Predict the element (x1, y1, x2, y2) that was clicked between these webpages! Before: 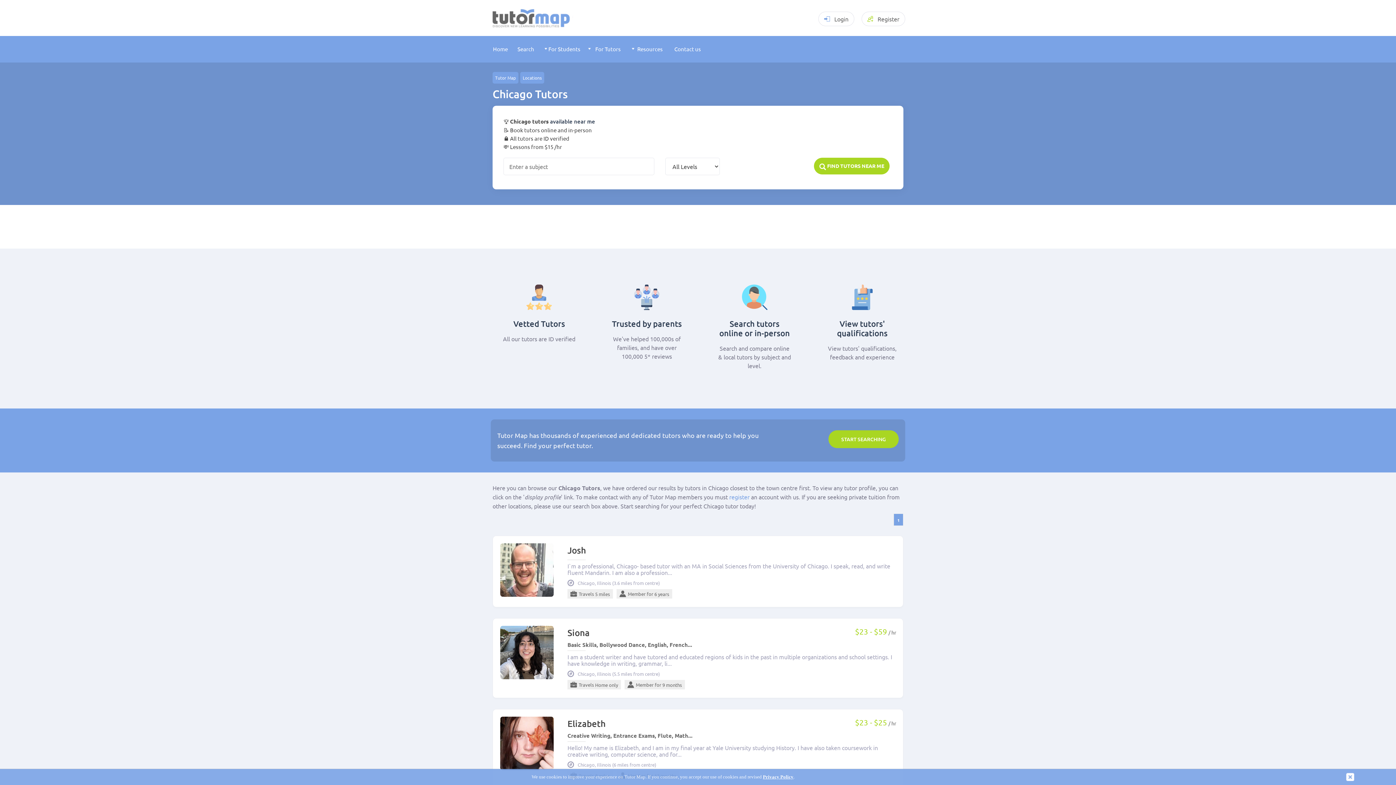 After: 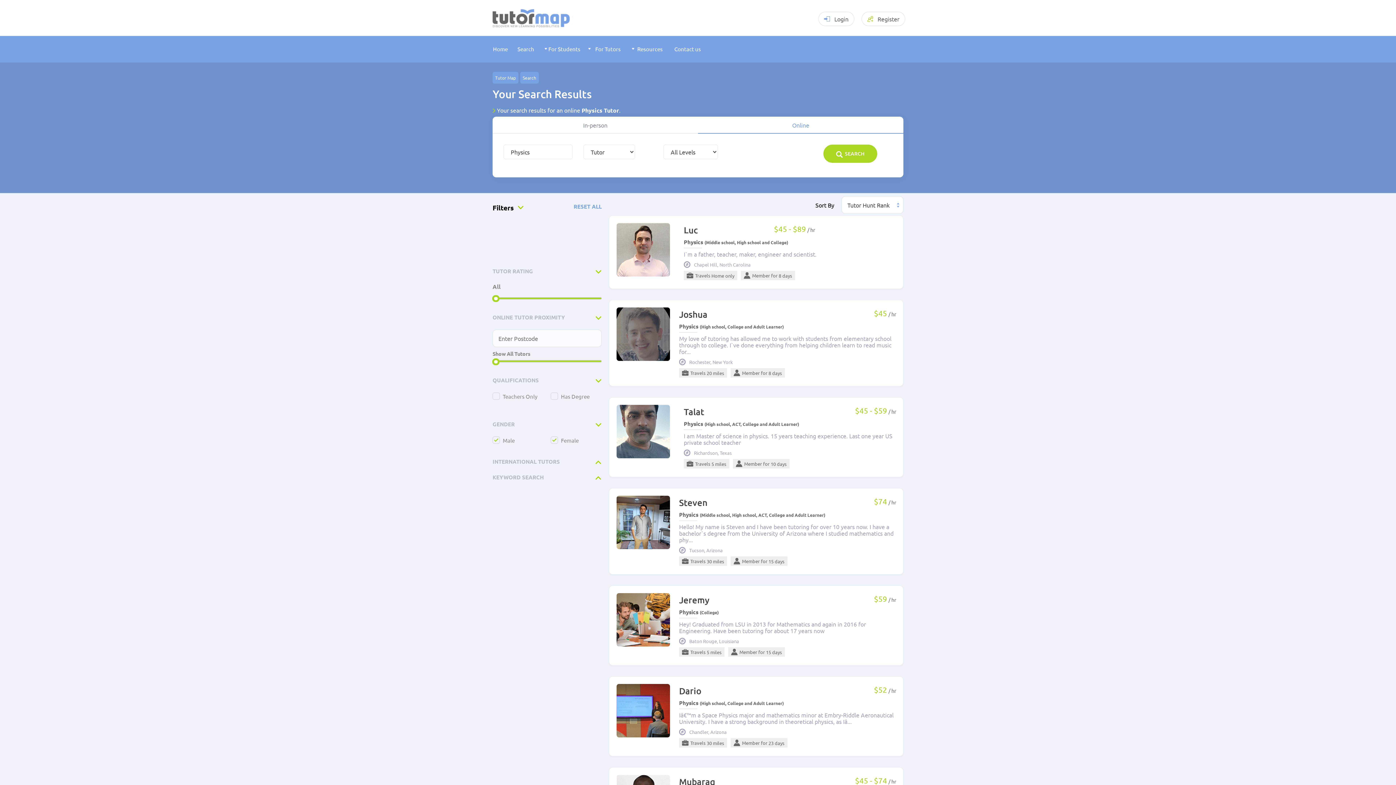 Action: bbox: (828, 430, 898, 448) label: START SEARCHING